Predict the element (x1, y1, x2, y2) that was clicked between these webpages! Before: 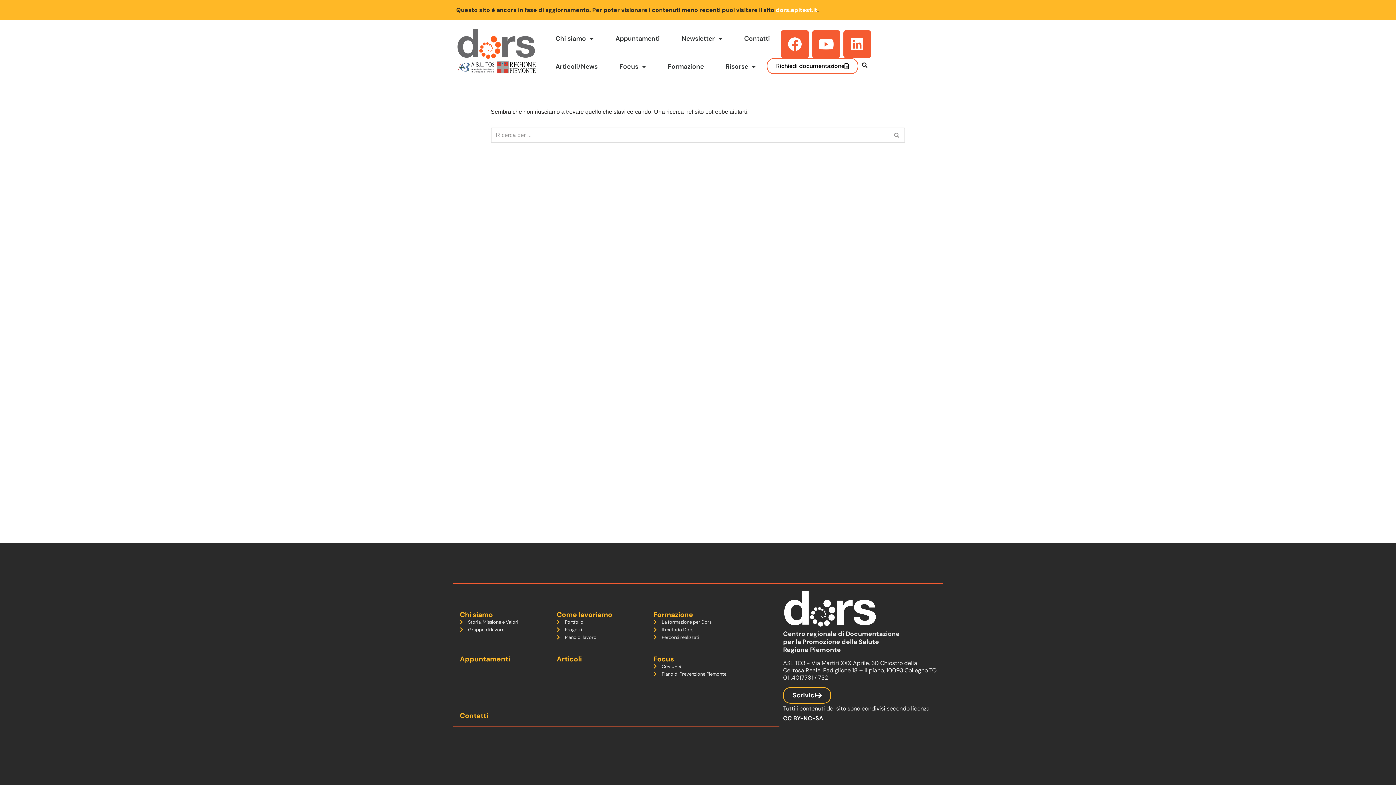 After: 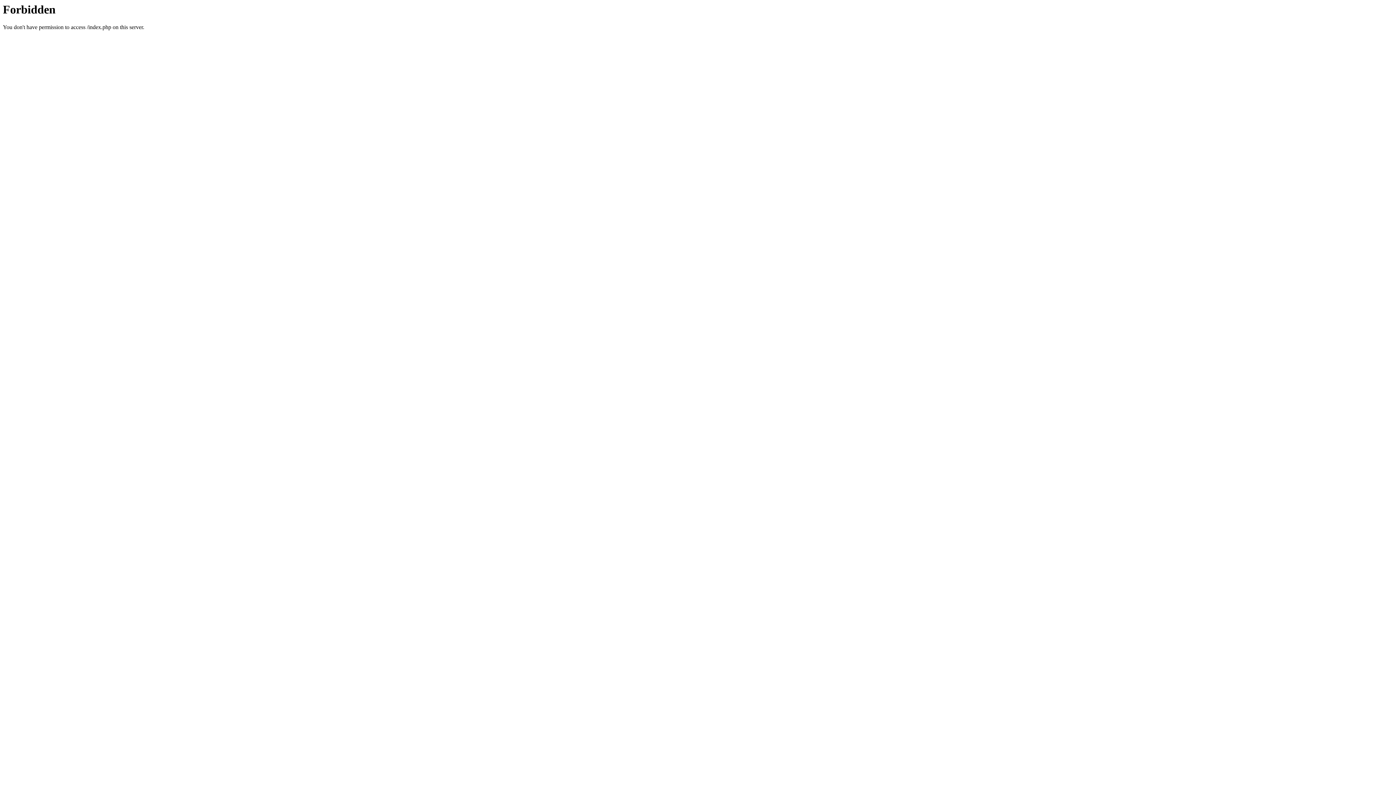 Action: bbox: (460, 654, 510, 664) label: Appuntamenti